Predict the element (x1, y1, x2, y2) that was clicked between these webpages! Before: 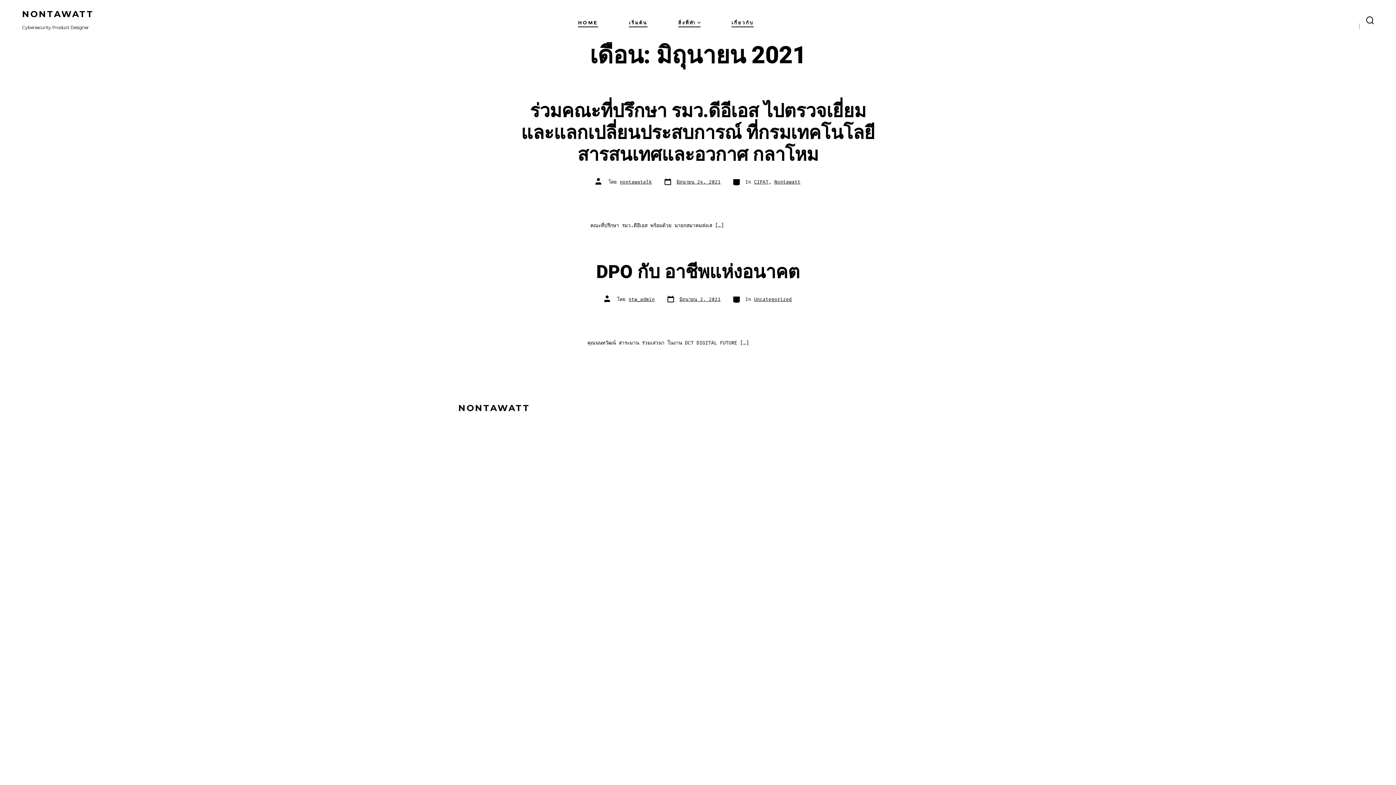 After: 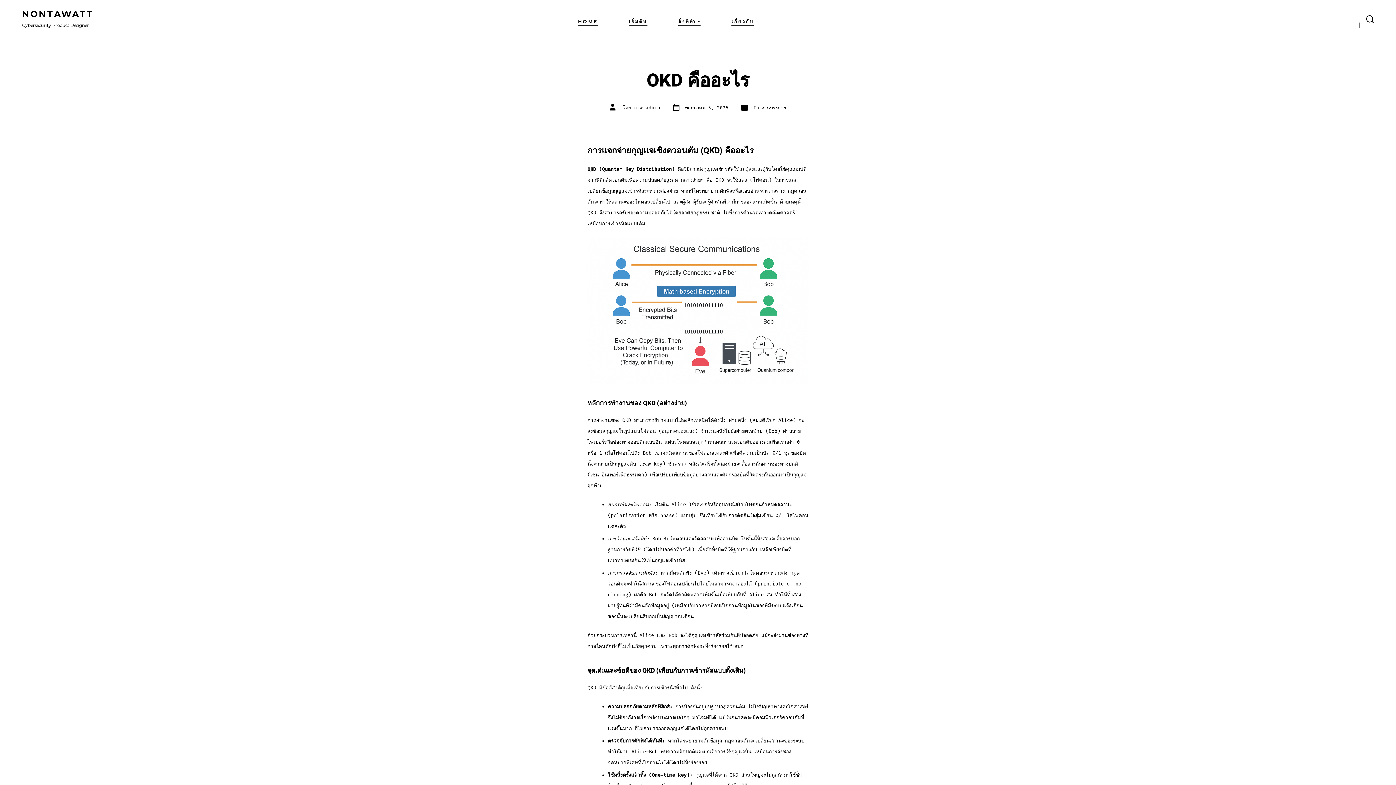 Action: label: NONTAWATT bbox: (458, 403, 530, 415)